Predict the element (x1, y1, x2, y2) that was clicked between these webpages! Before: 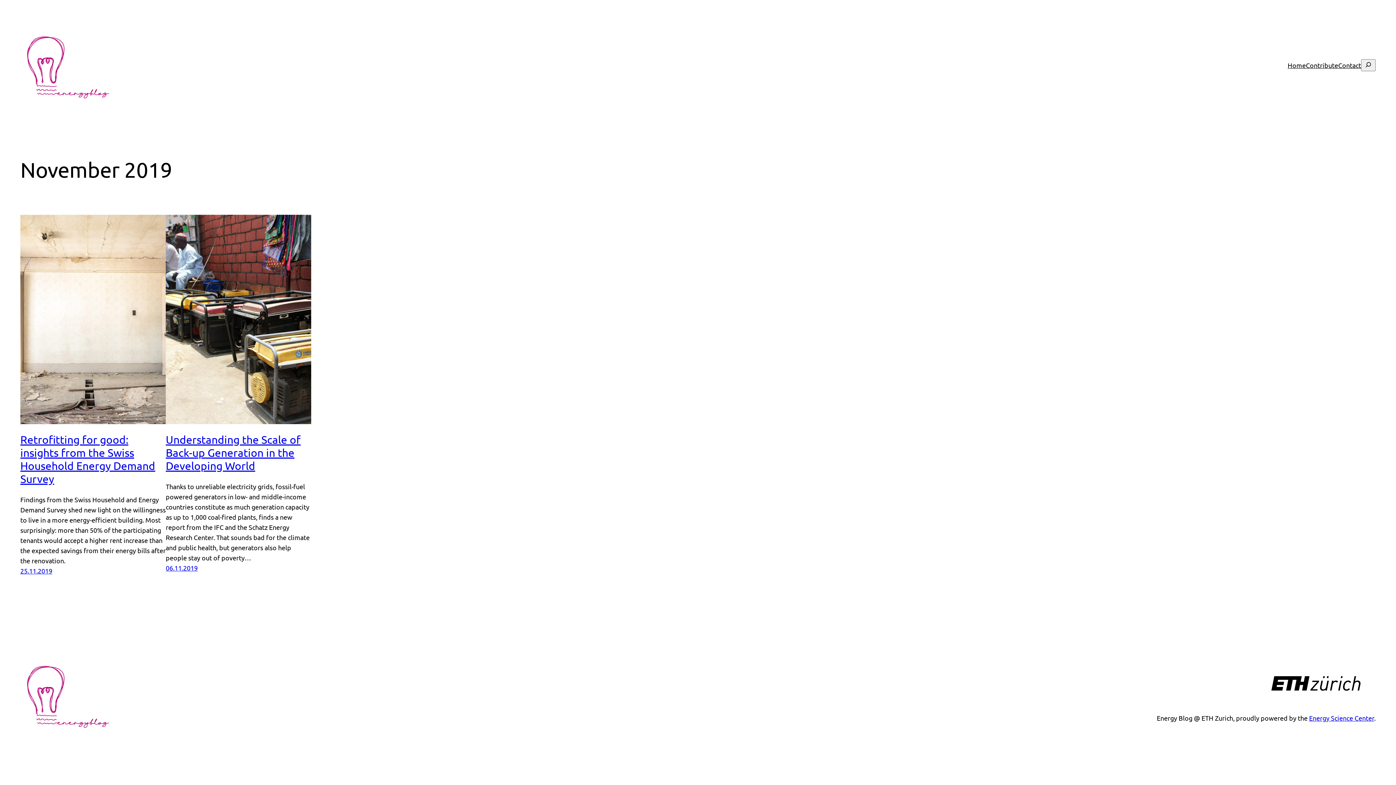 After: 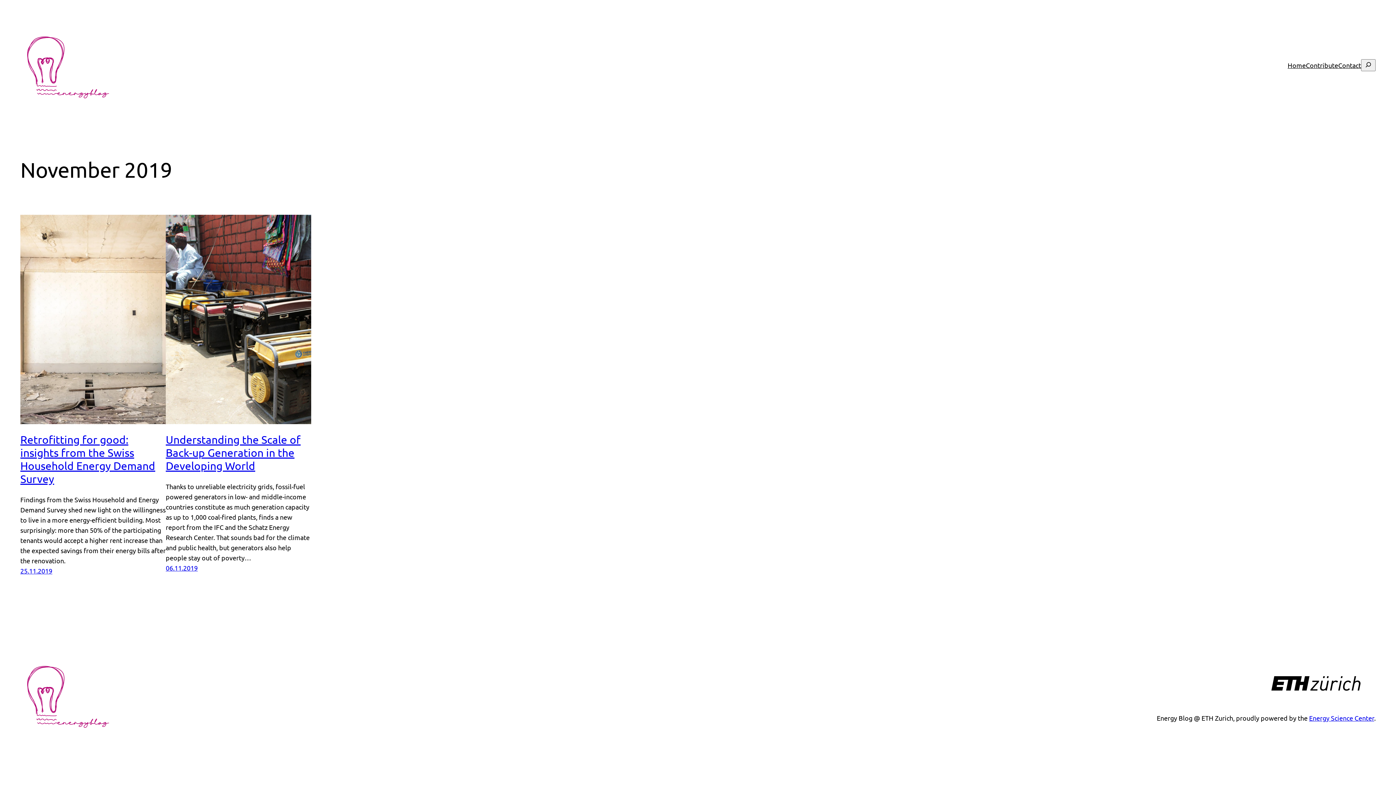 Action: bbox: (1309, 714, 1374, 722) label: Energy Science Center